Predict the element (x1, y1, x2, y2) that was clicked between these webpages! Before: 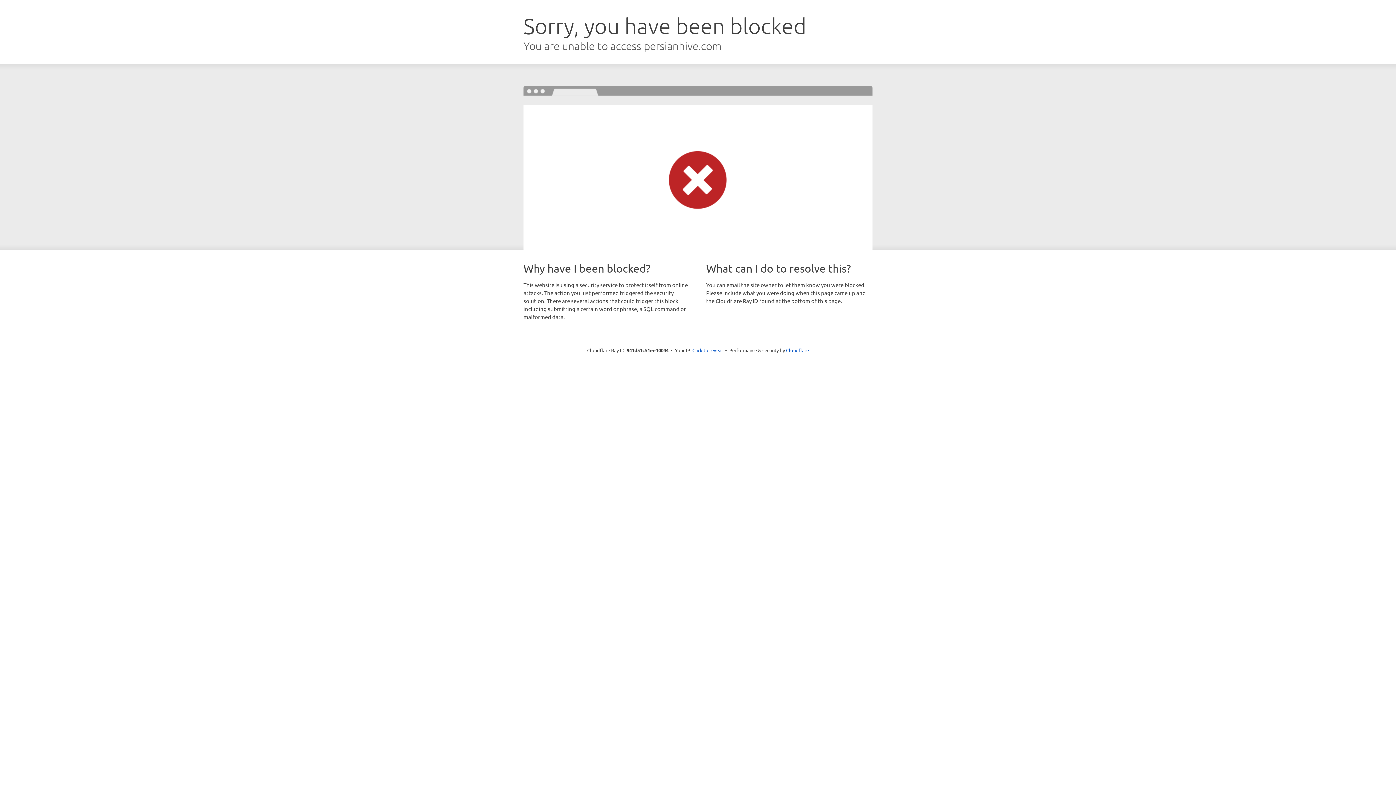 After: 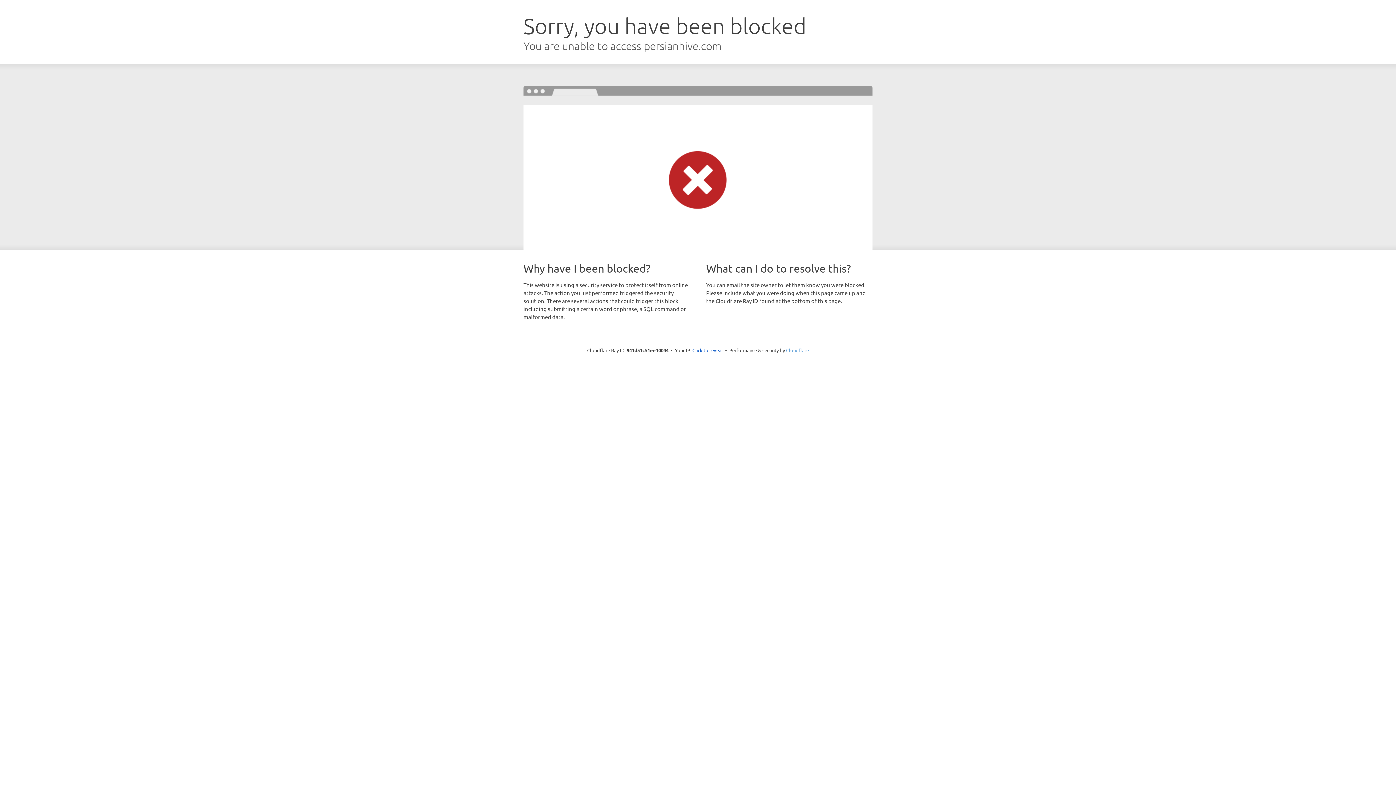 Action: bbox: (786, 347, 809, 353) label: Cloudflare